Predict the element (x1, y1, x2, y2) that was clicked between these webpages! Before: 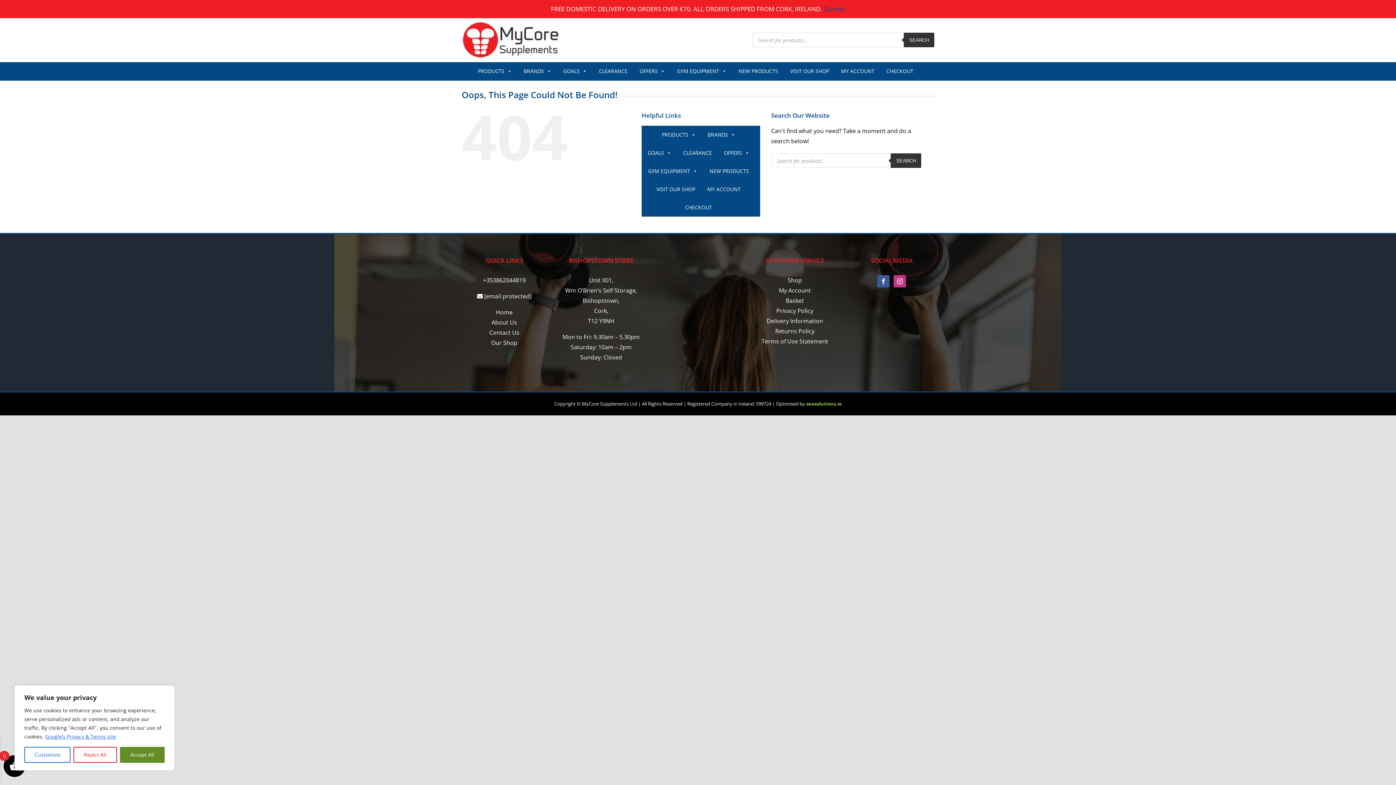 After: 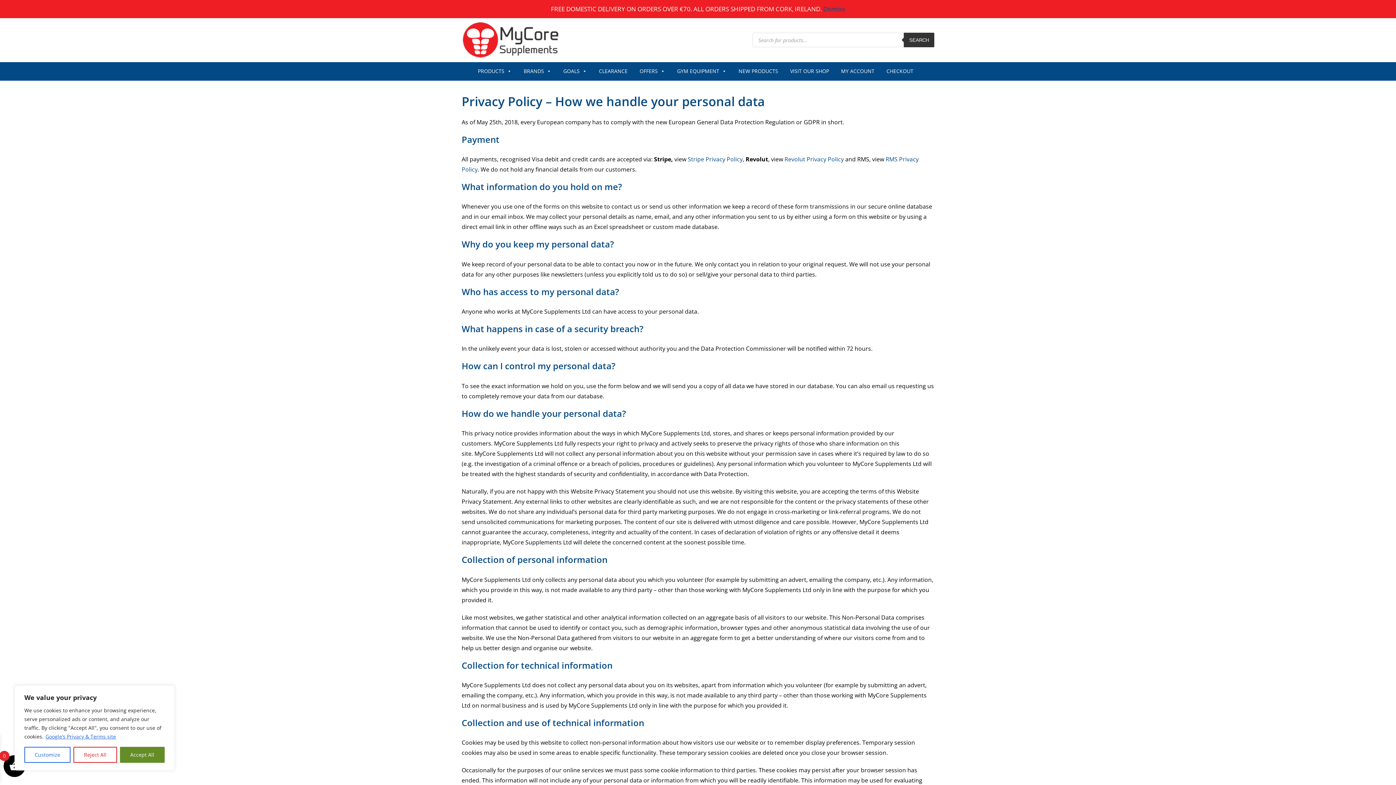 Action: label: Privacy Policy bbox: (776, 306, 813, 314)